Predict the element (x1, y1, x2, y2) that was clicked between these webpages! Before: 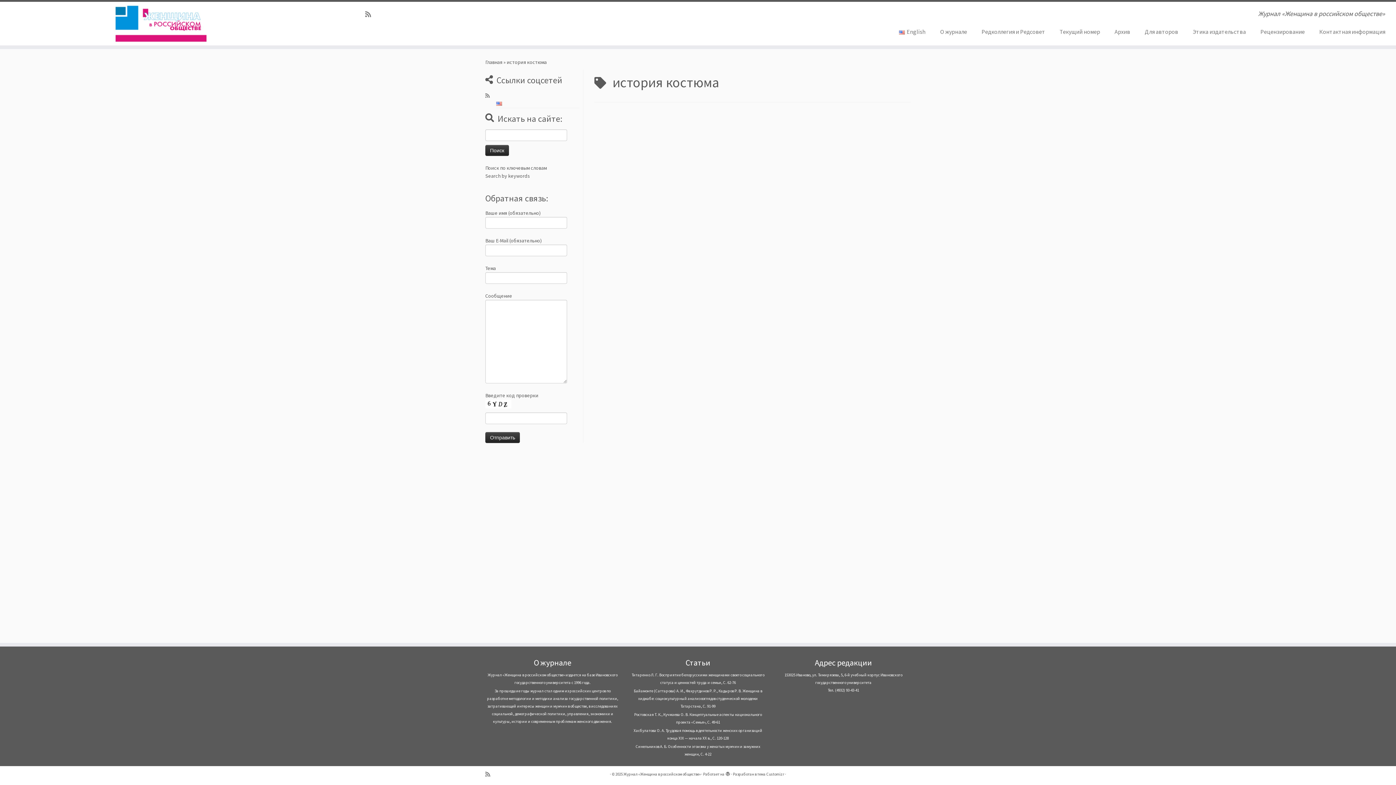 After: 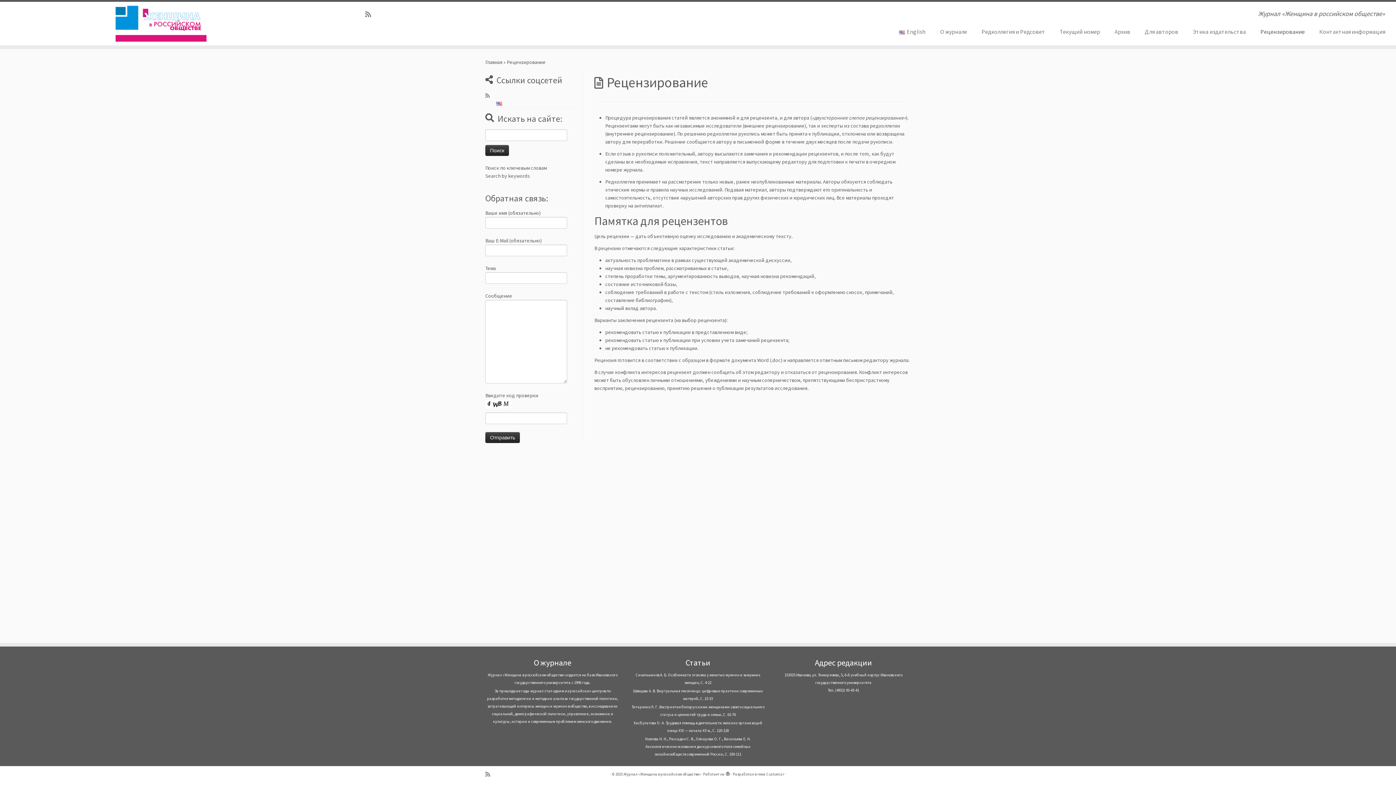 Action: bbox: (1253, 25, 1312, 37) label: Рецензирование